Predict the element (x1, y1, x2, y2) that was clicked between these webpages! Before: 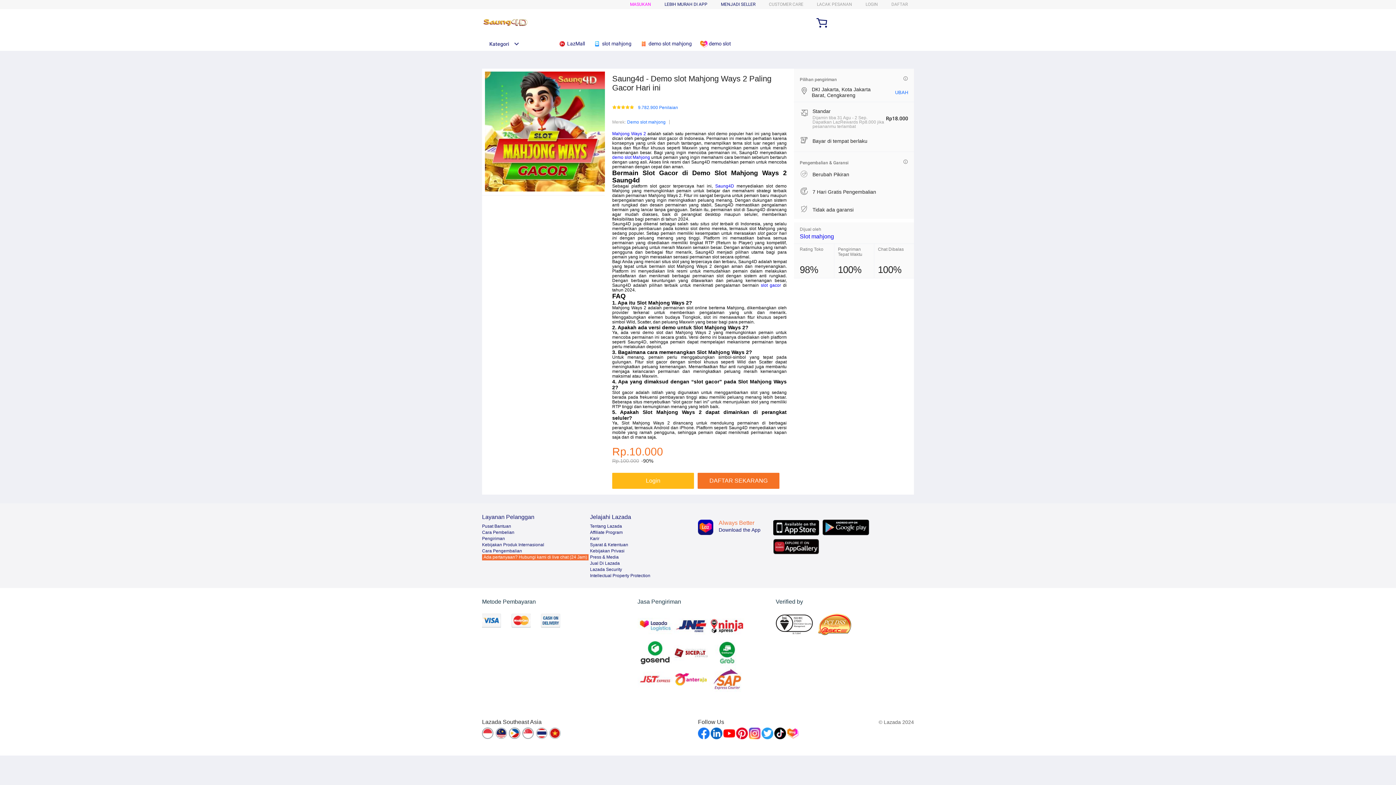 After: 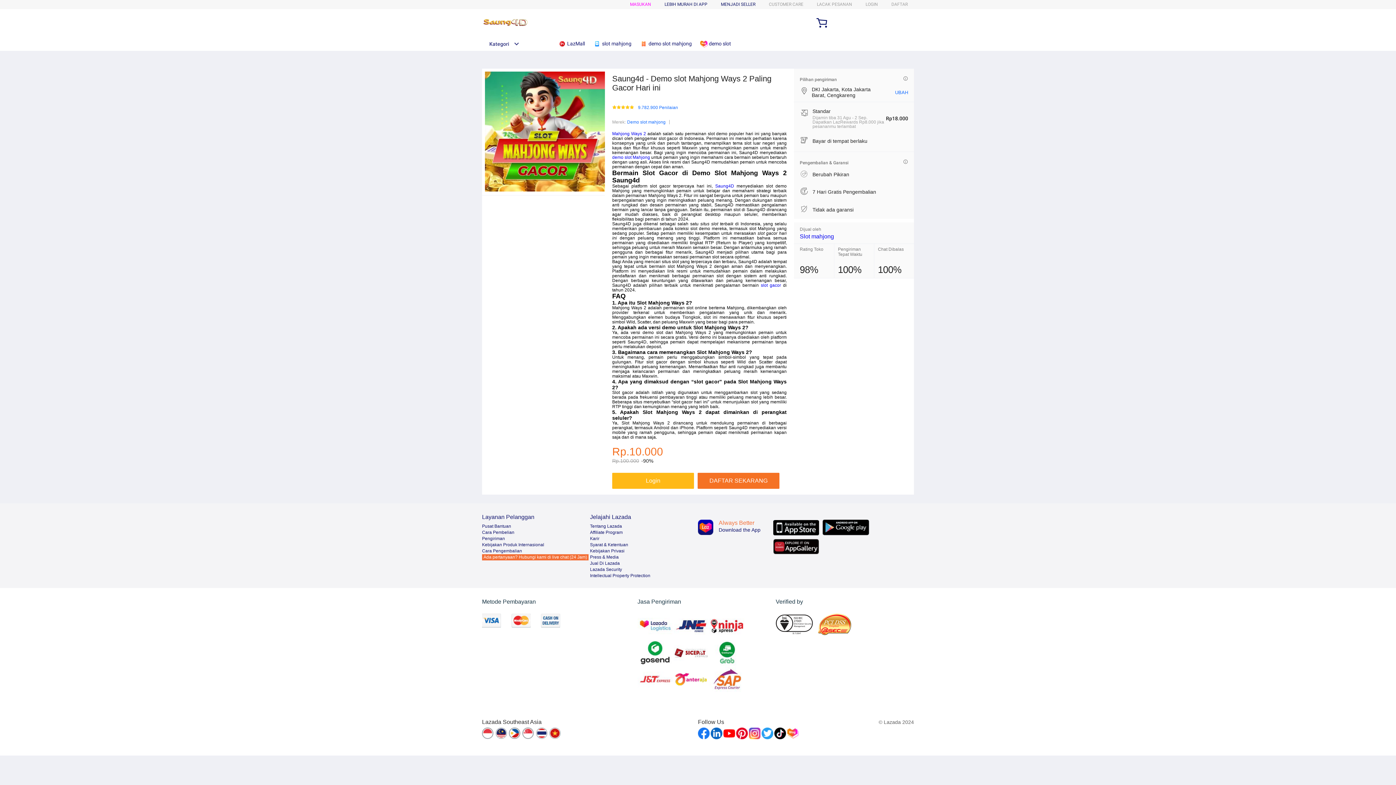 Action: bbox: (700, 36, 734, 50) label:  demo slot